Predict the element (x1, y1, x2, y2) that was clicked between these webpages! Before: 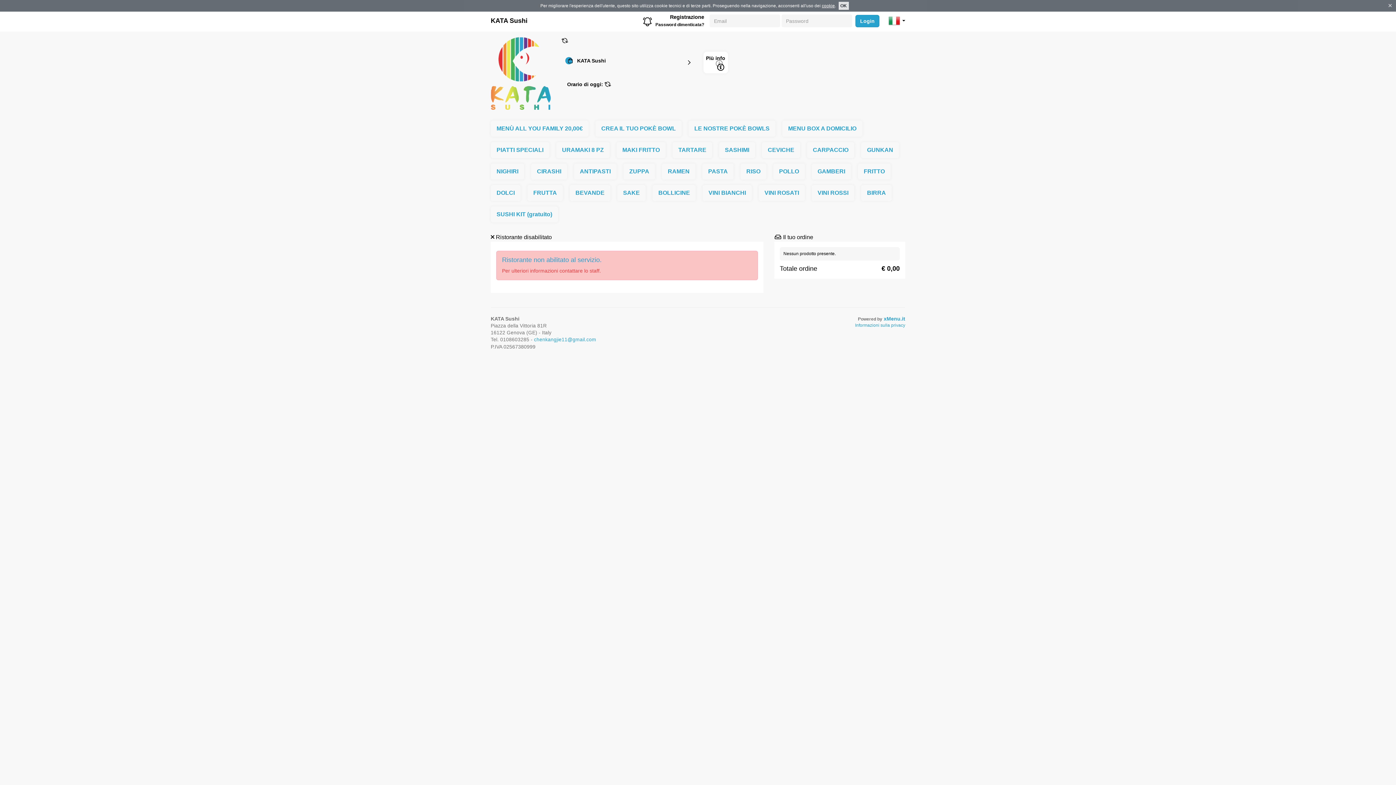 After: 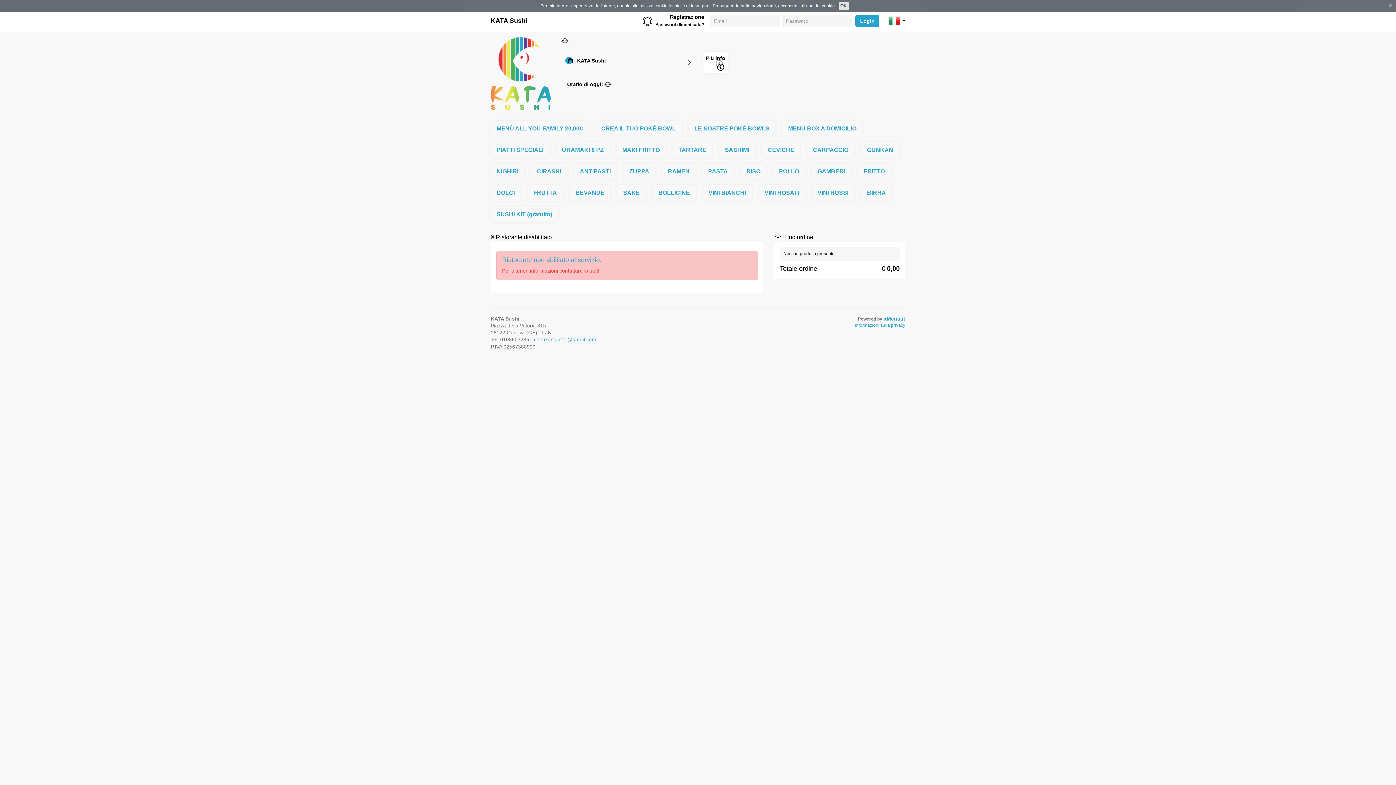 Action: label: Login bbox: (855, 14, 879, 27)